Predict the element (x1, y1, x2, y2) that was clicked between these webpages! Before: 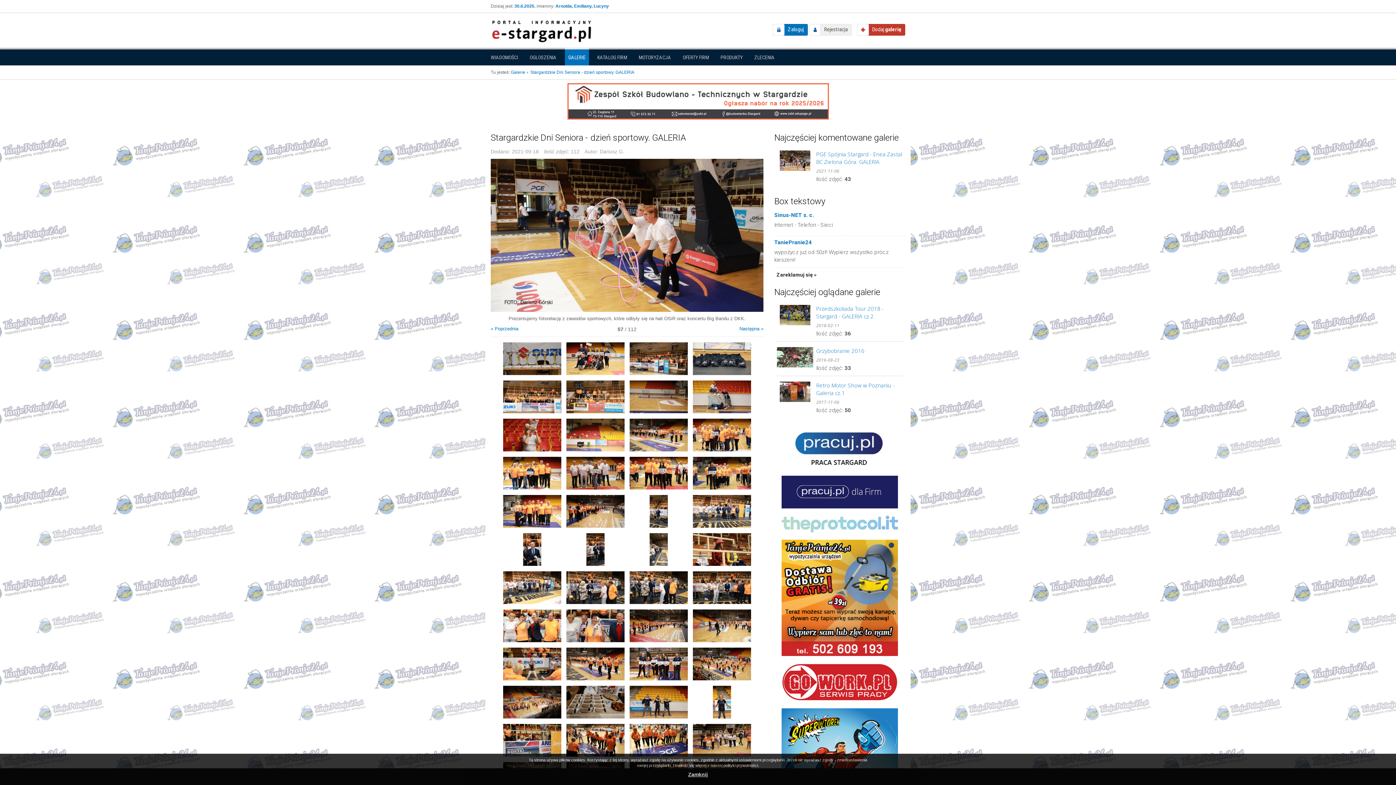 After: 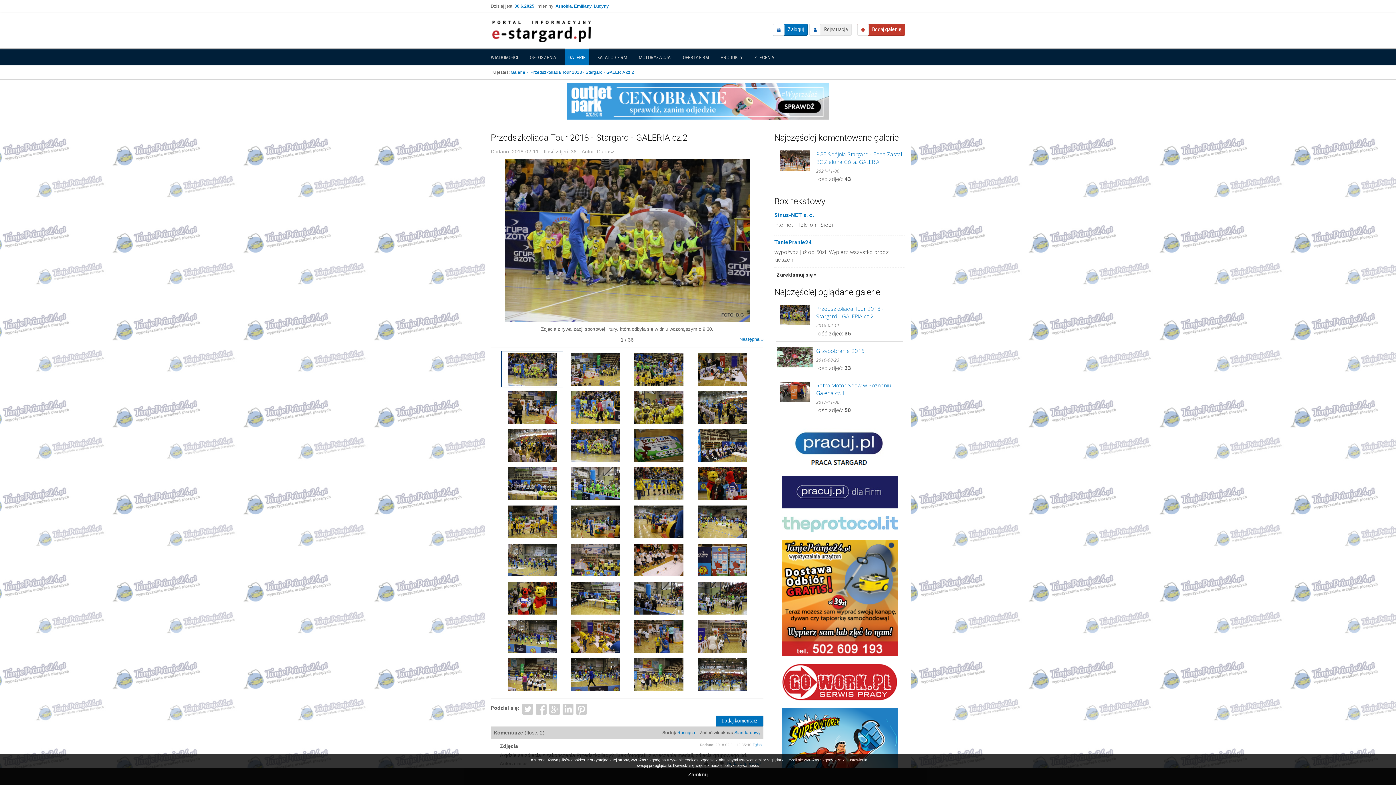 Action: label: Przedszkoliada Tour 2018 - Stargard - GALERIA cz.2 bbox: (816, 305, 902, 320)